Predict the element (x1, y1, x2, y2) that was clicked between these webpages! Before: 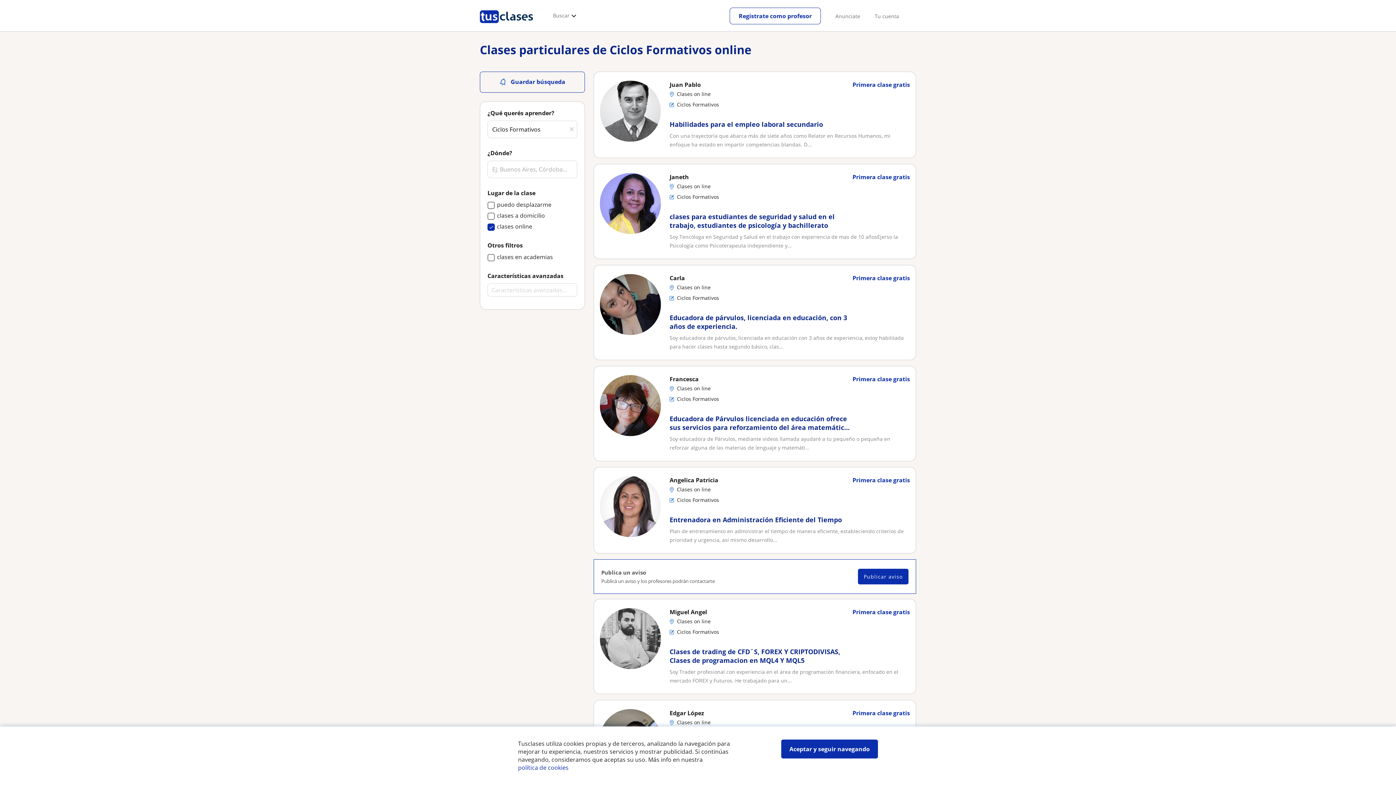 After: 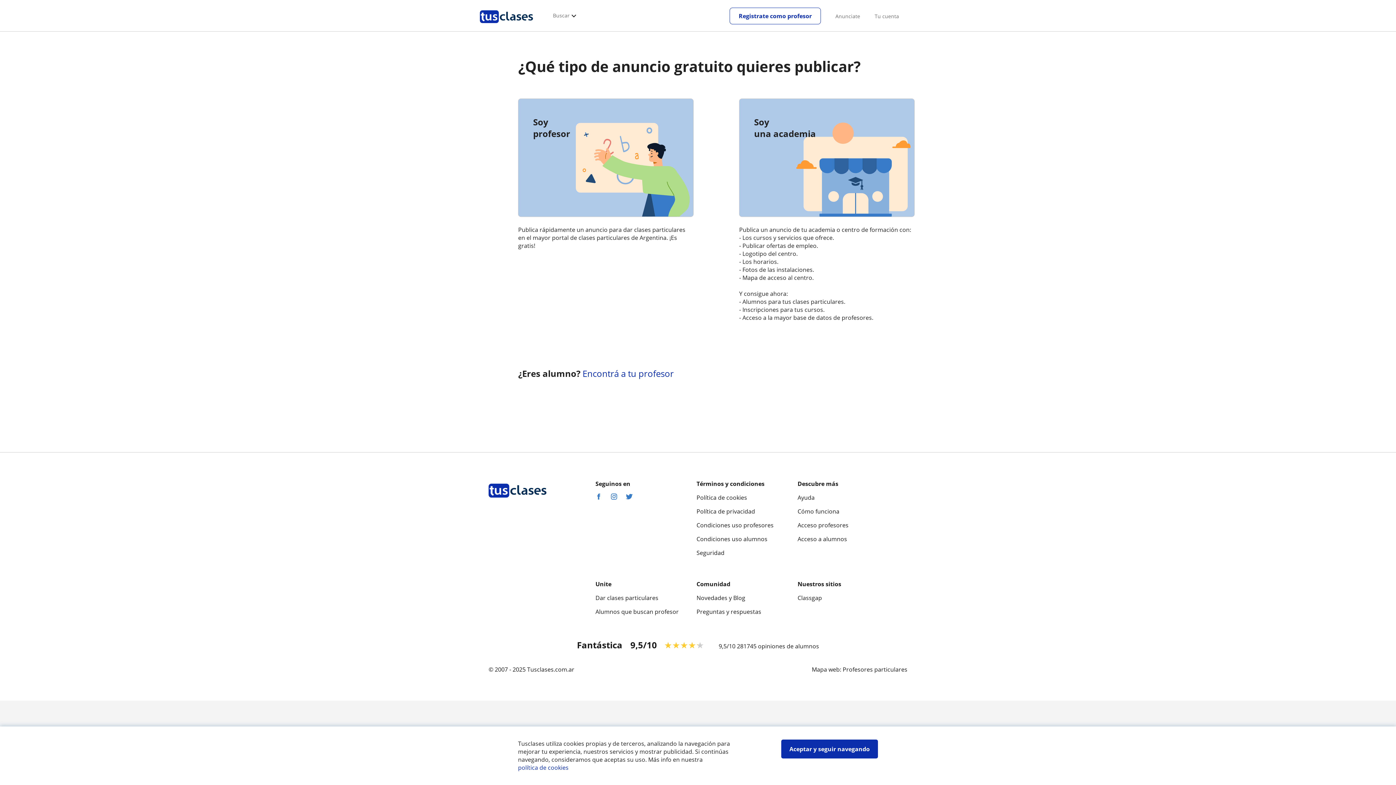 Action: bbox: (835, 12, 860, 19) label: Anunciate